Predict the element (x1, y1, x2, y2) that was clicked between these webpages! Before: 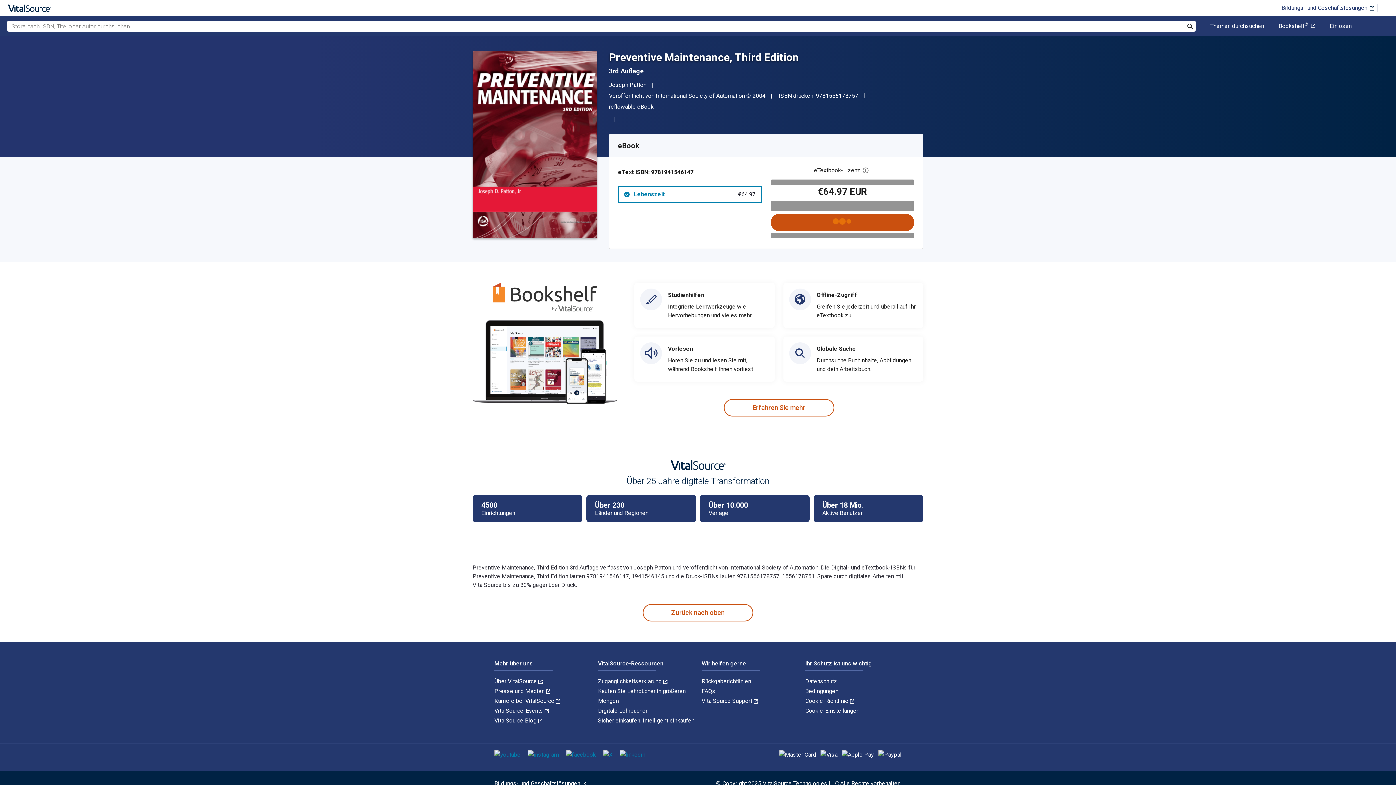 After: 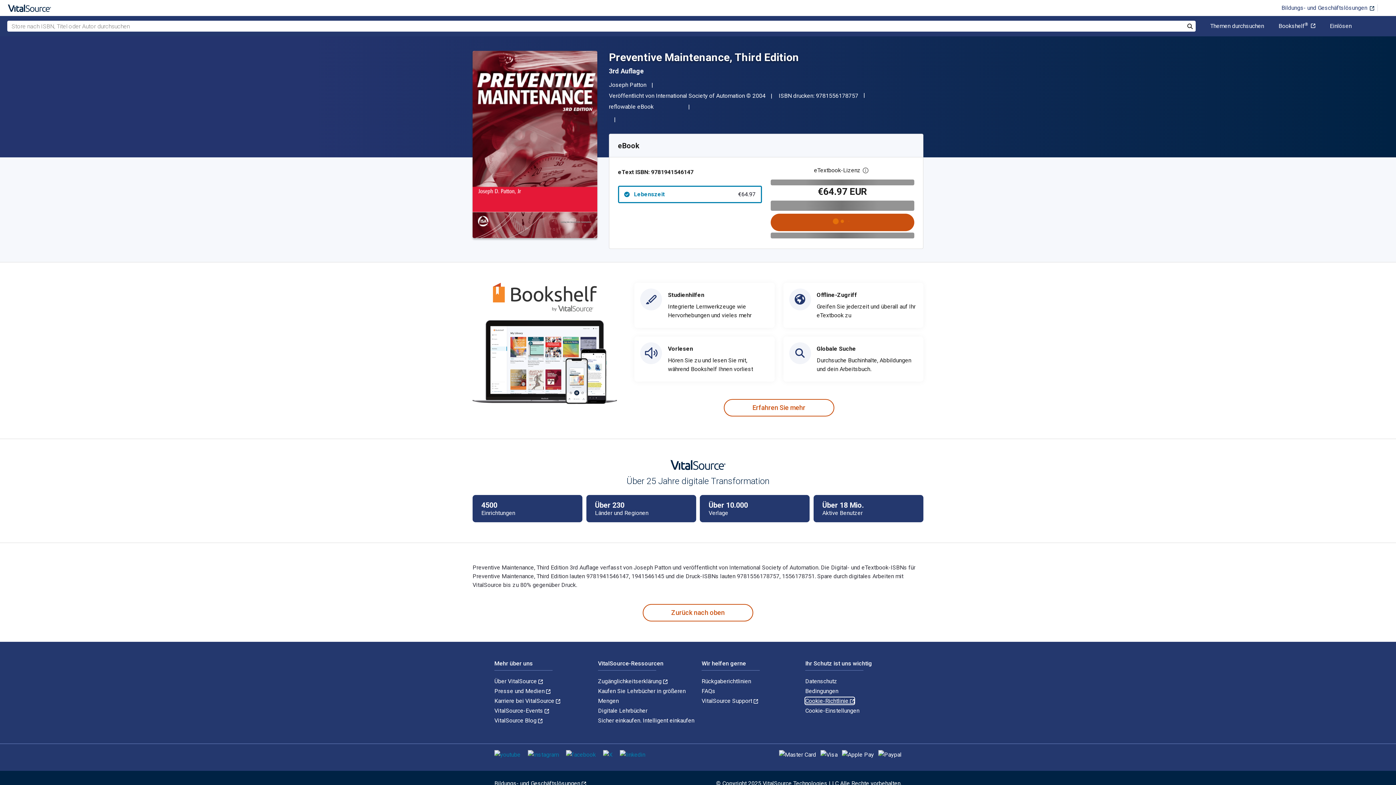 Action: label: Cookie-Richtlinie  bbox: (805, 697, 854, 704)